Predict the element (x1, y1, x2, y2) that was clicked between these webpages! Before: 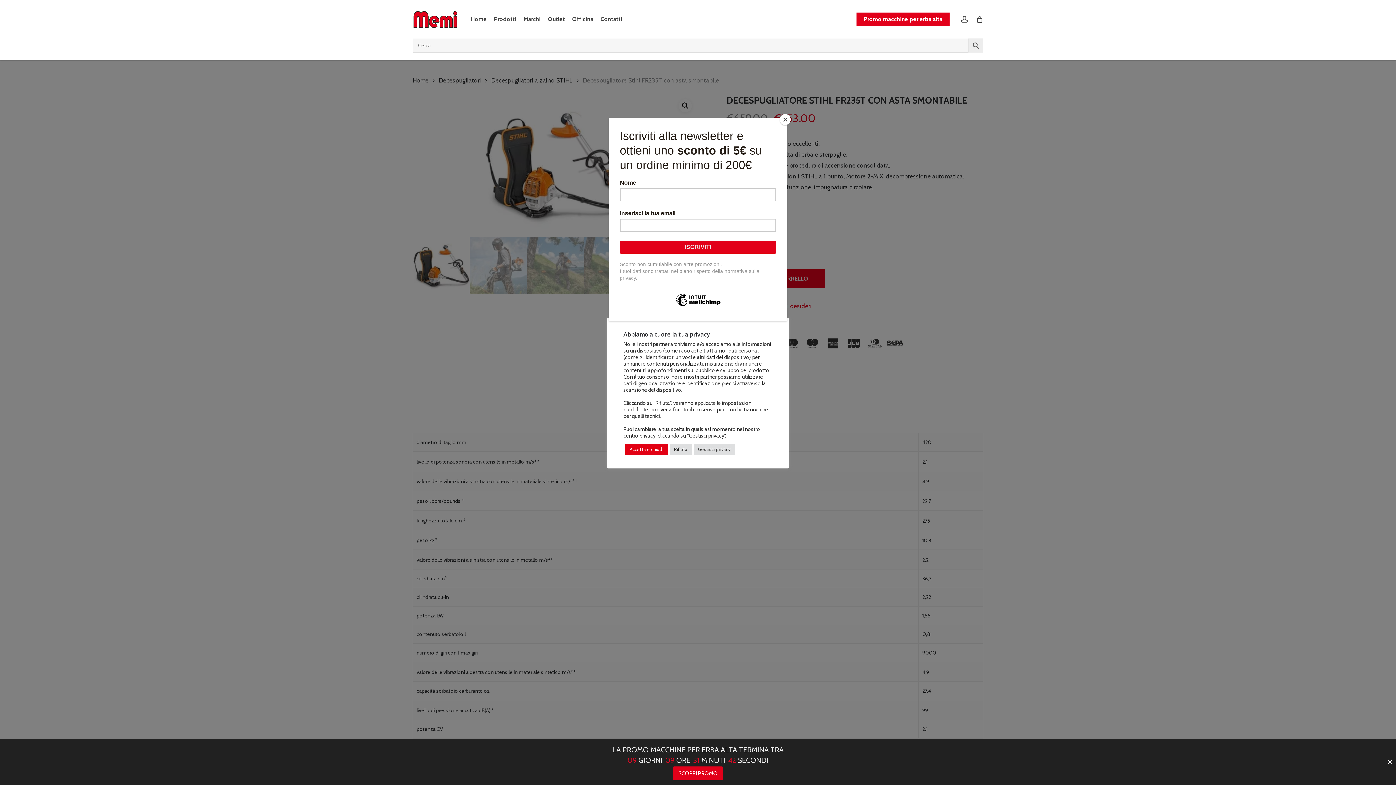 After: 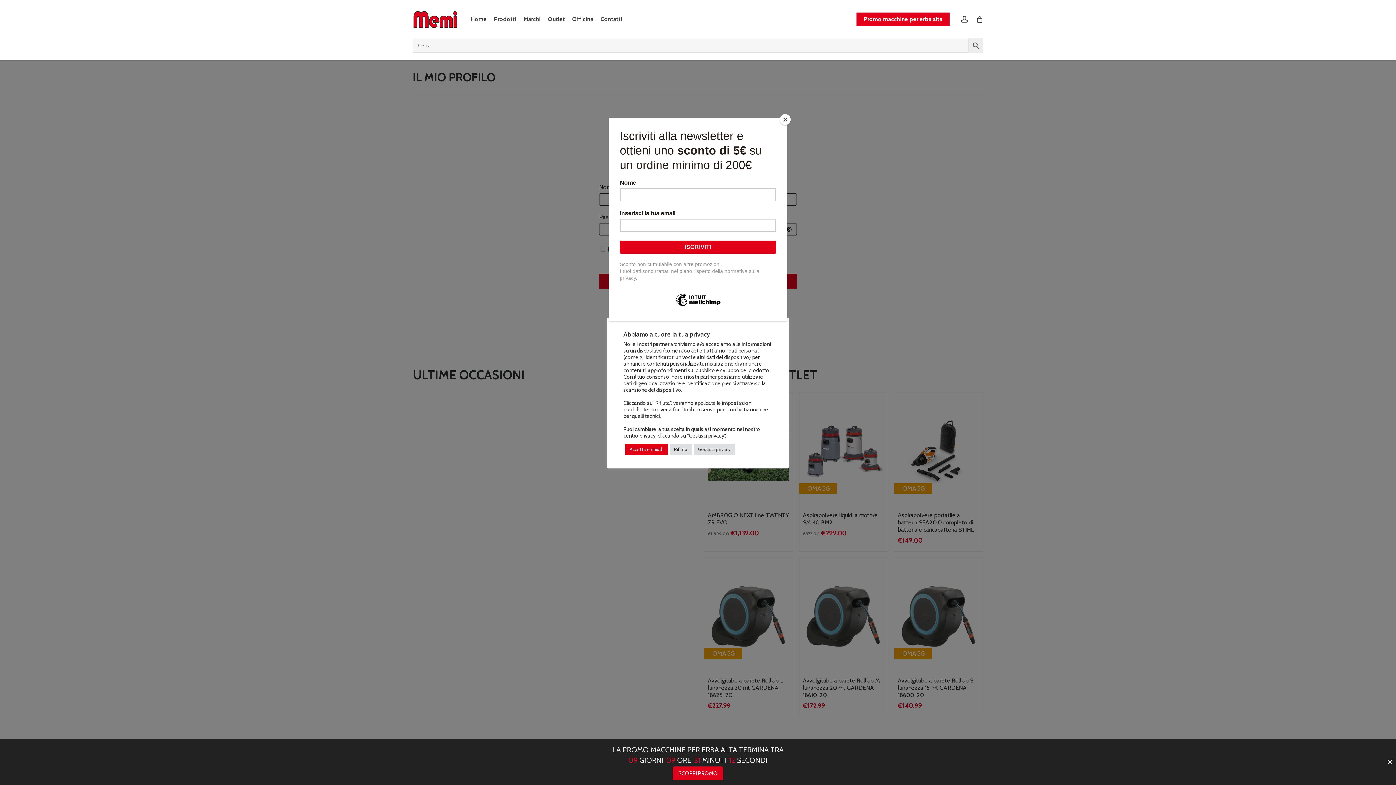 Action: bbox: (960, 15, 969, 22) label: account